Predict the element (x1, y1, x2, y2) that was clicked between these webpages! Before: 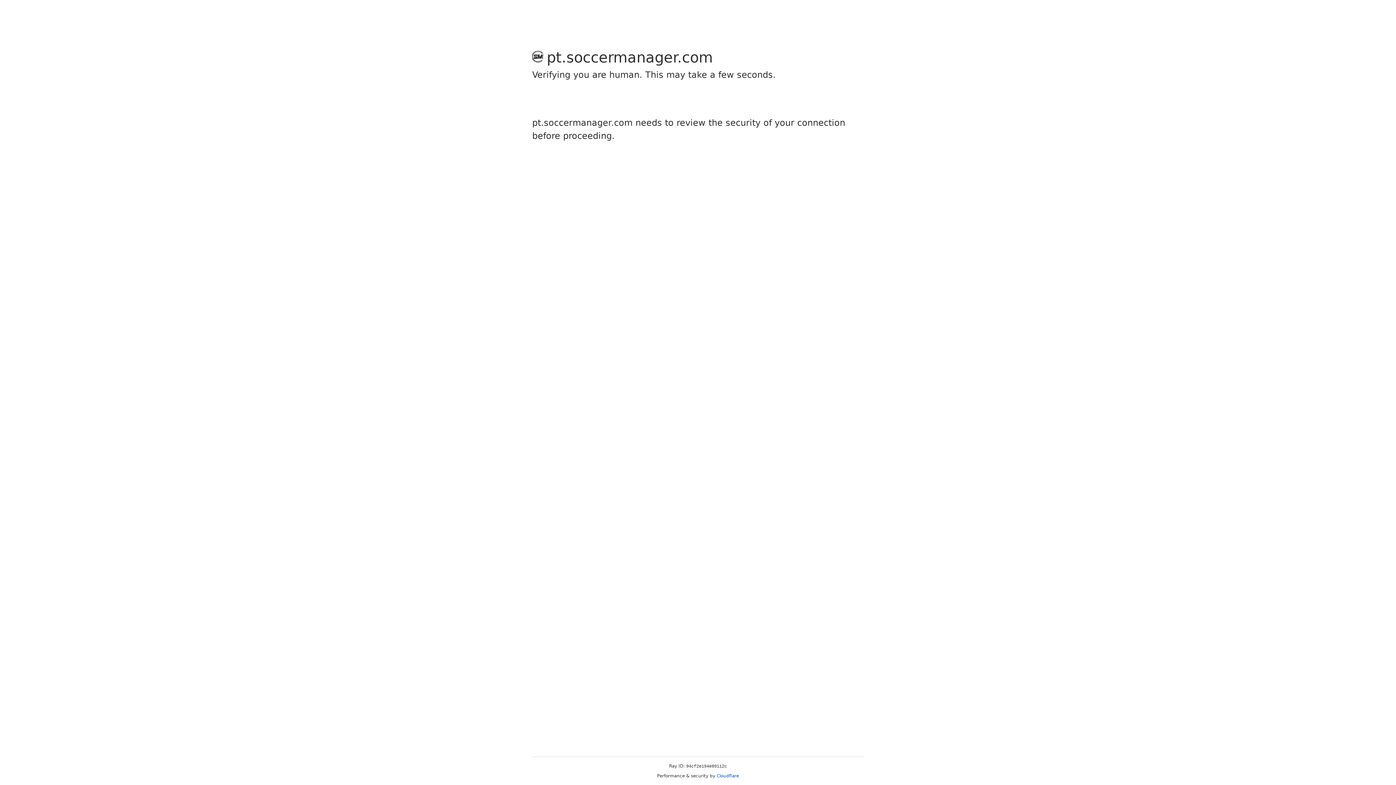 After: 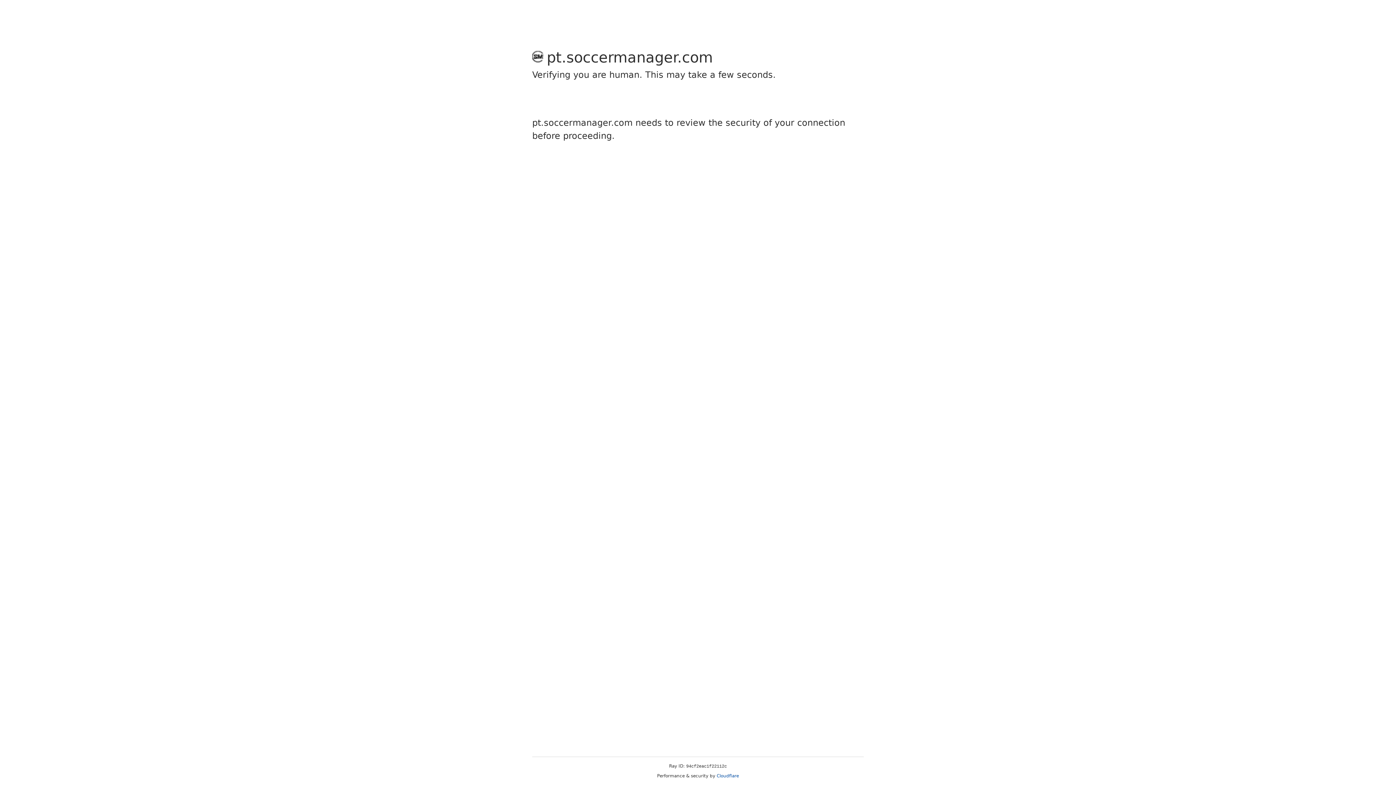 Action: bbox: (716, 773, 739, 778) label: Cloudflare